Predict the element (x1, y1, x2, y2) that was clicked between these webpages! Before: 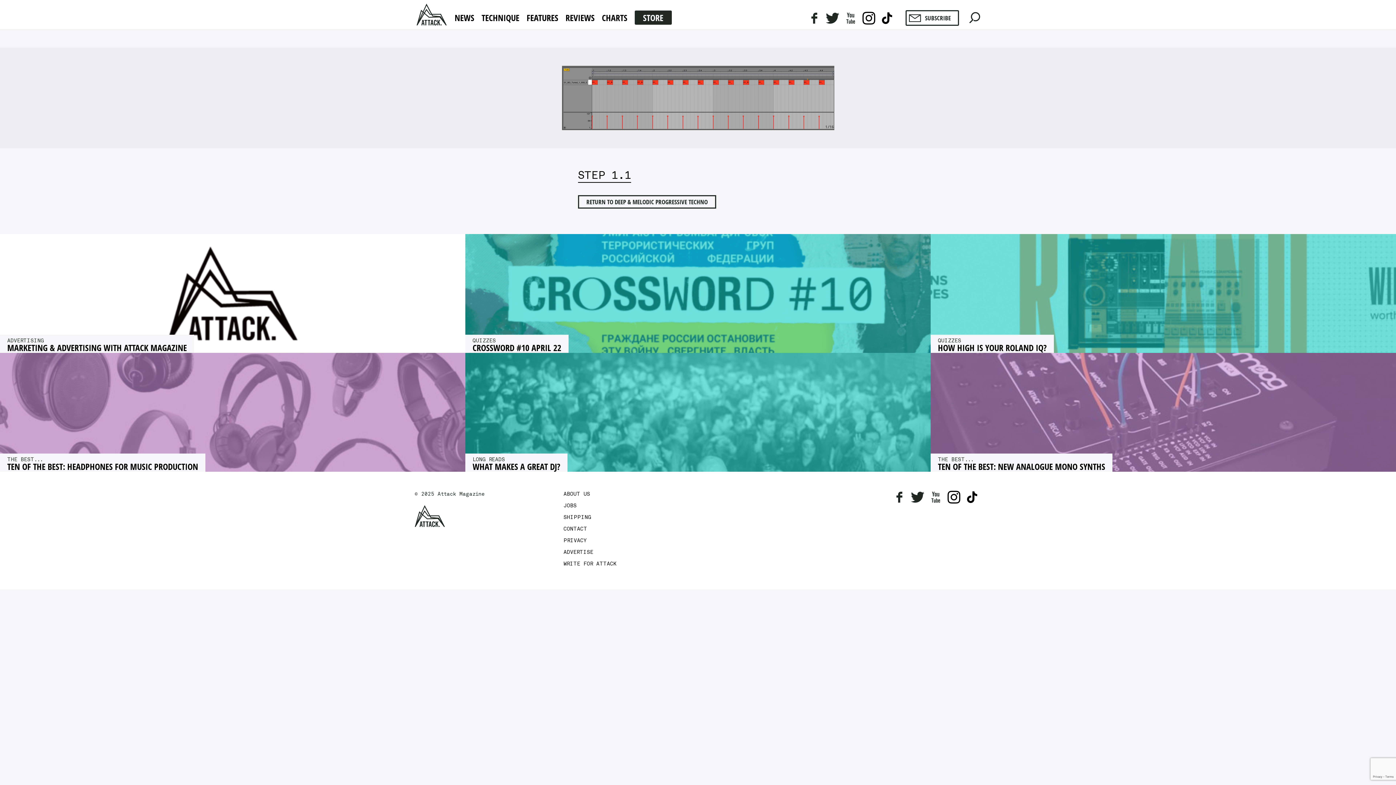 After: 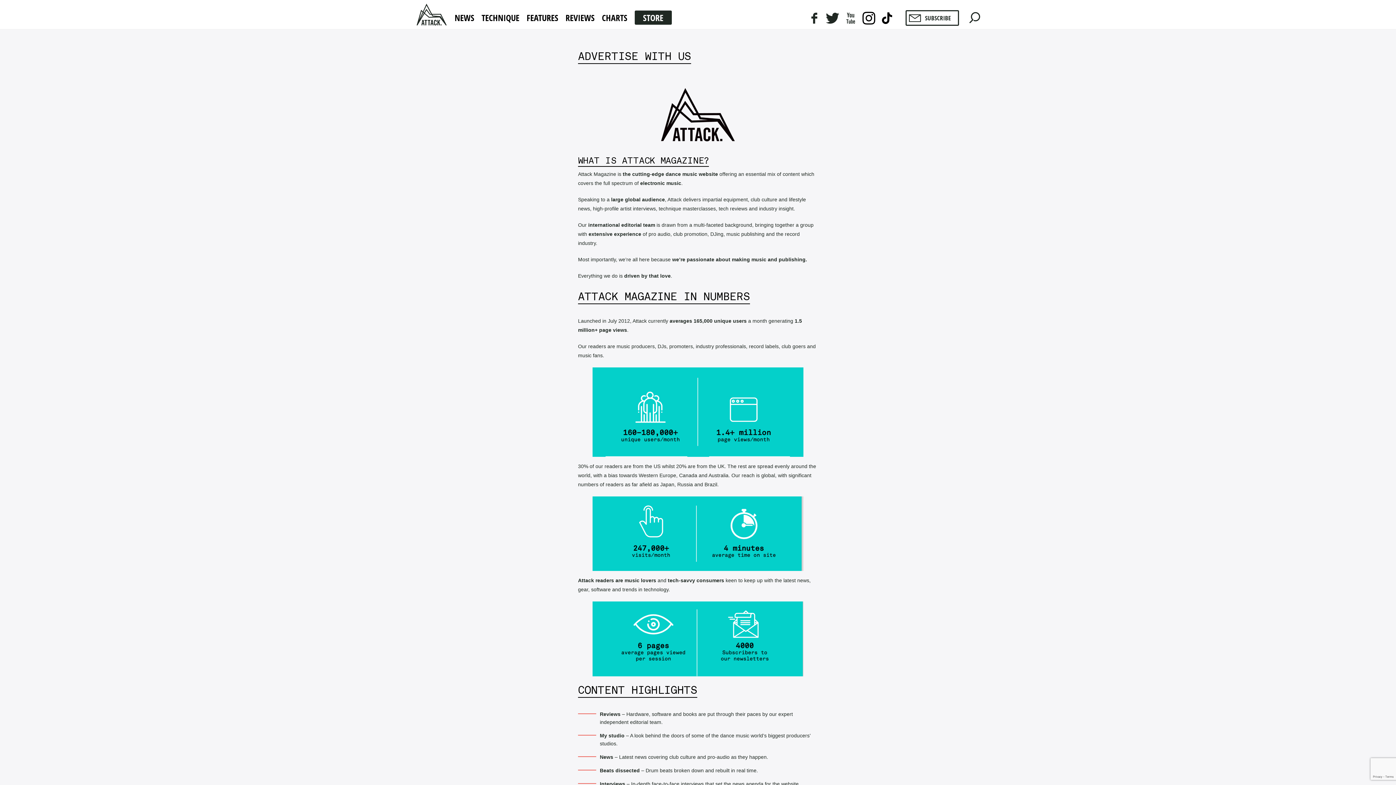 Action: bbox: (563, 549, 593, 555) label: ADVERTISE